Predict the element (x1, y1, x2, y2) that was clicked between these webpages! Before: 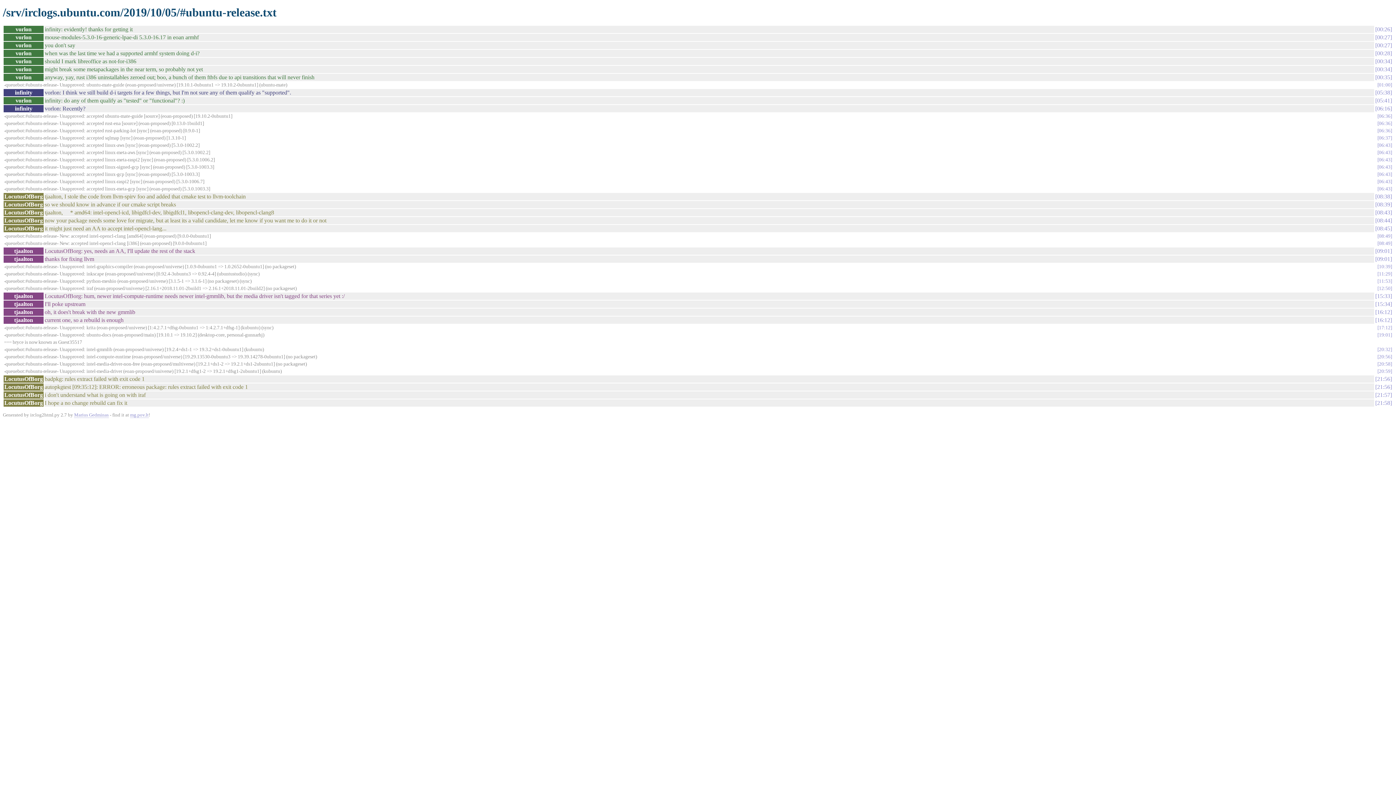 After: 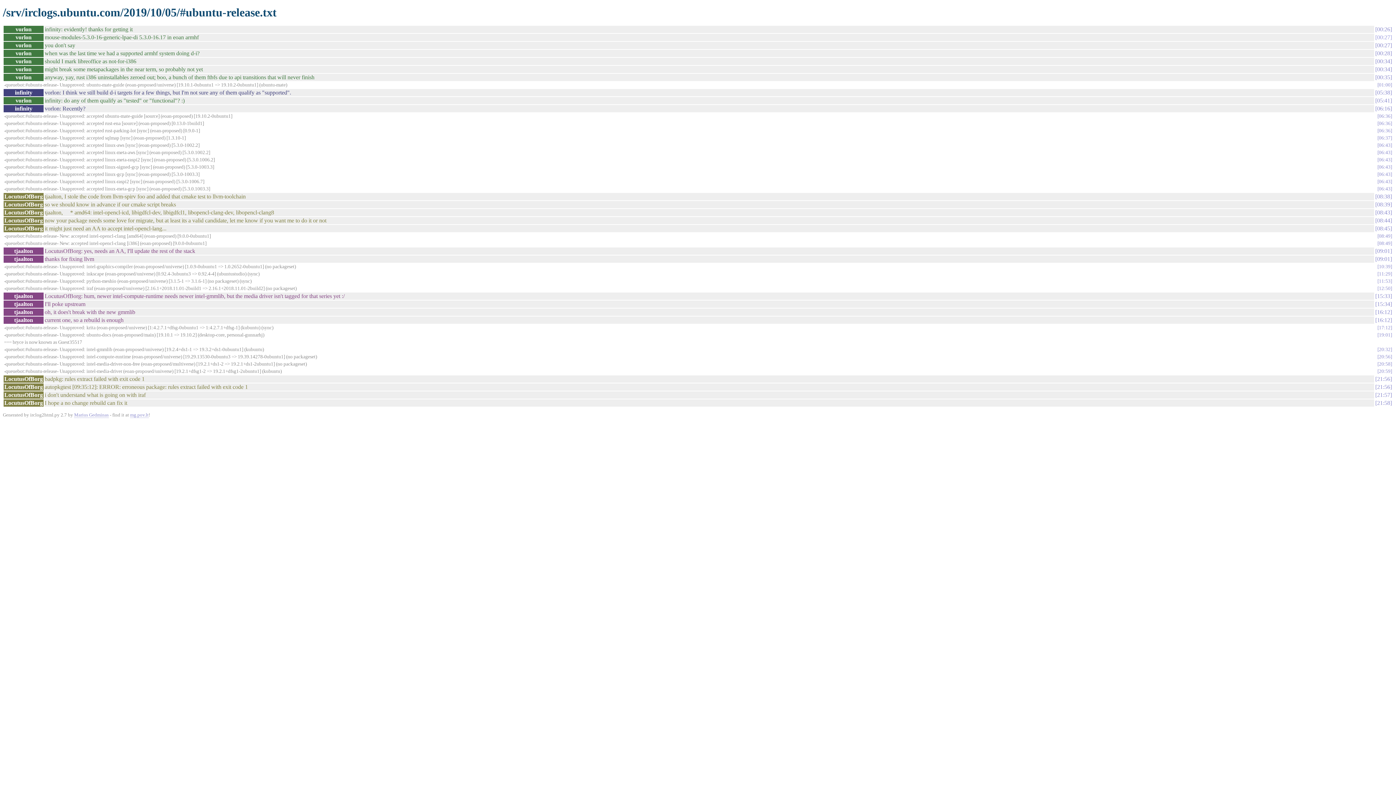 Action: label: 00:27 bbox: (1375, 34, 1392, 40)